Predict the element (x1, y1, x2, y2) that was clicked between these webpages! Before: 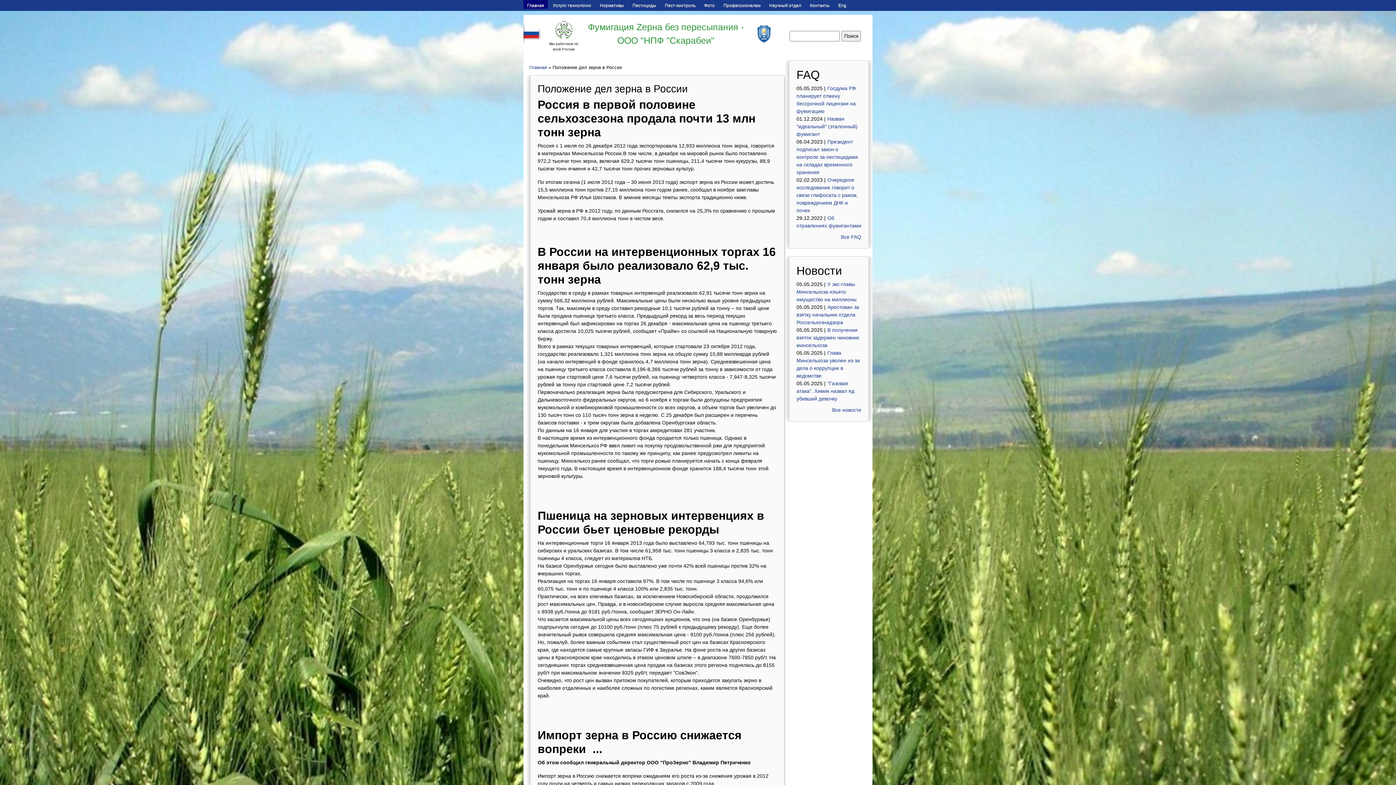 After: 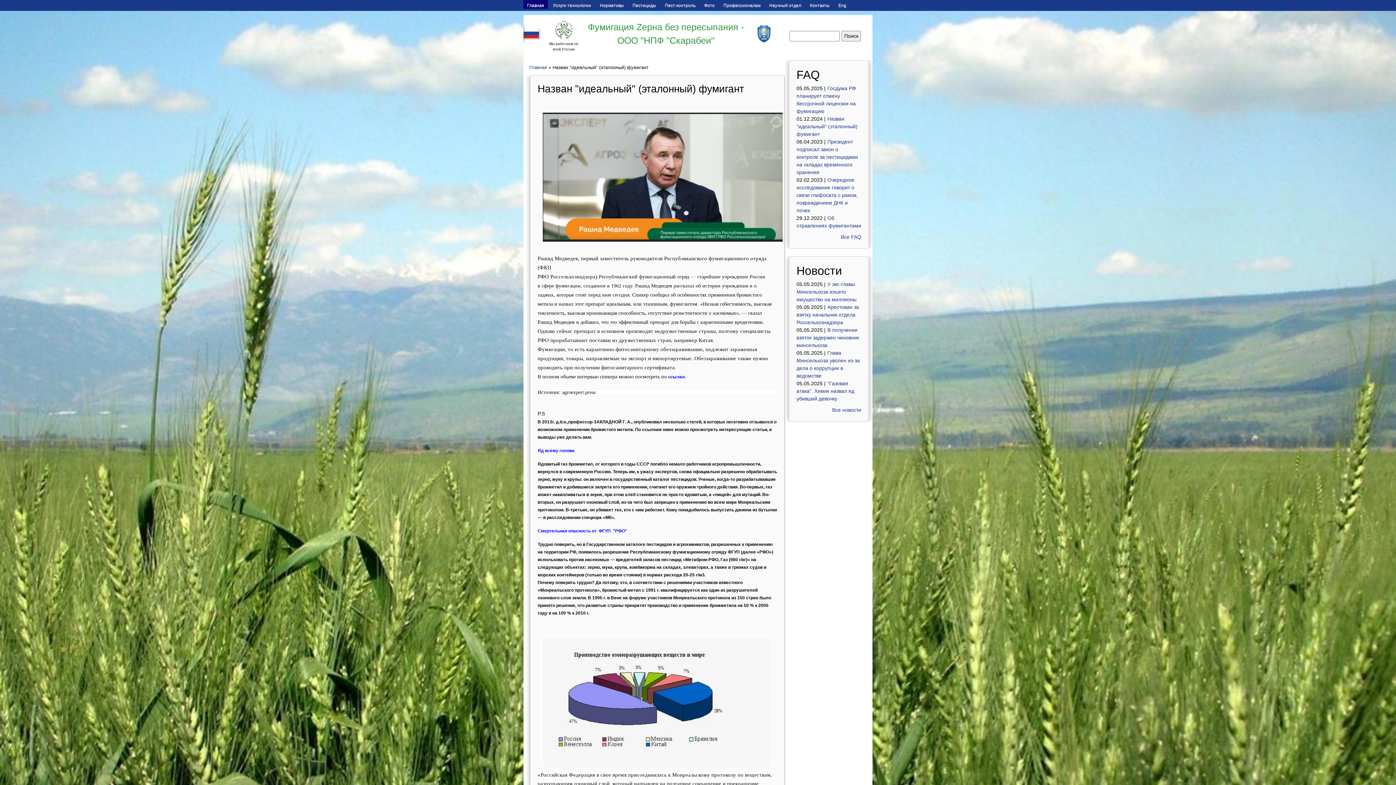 Action: label: Назван "идеальный" (эталонный) фумигант bbox: (796, 116, 857, 137)